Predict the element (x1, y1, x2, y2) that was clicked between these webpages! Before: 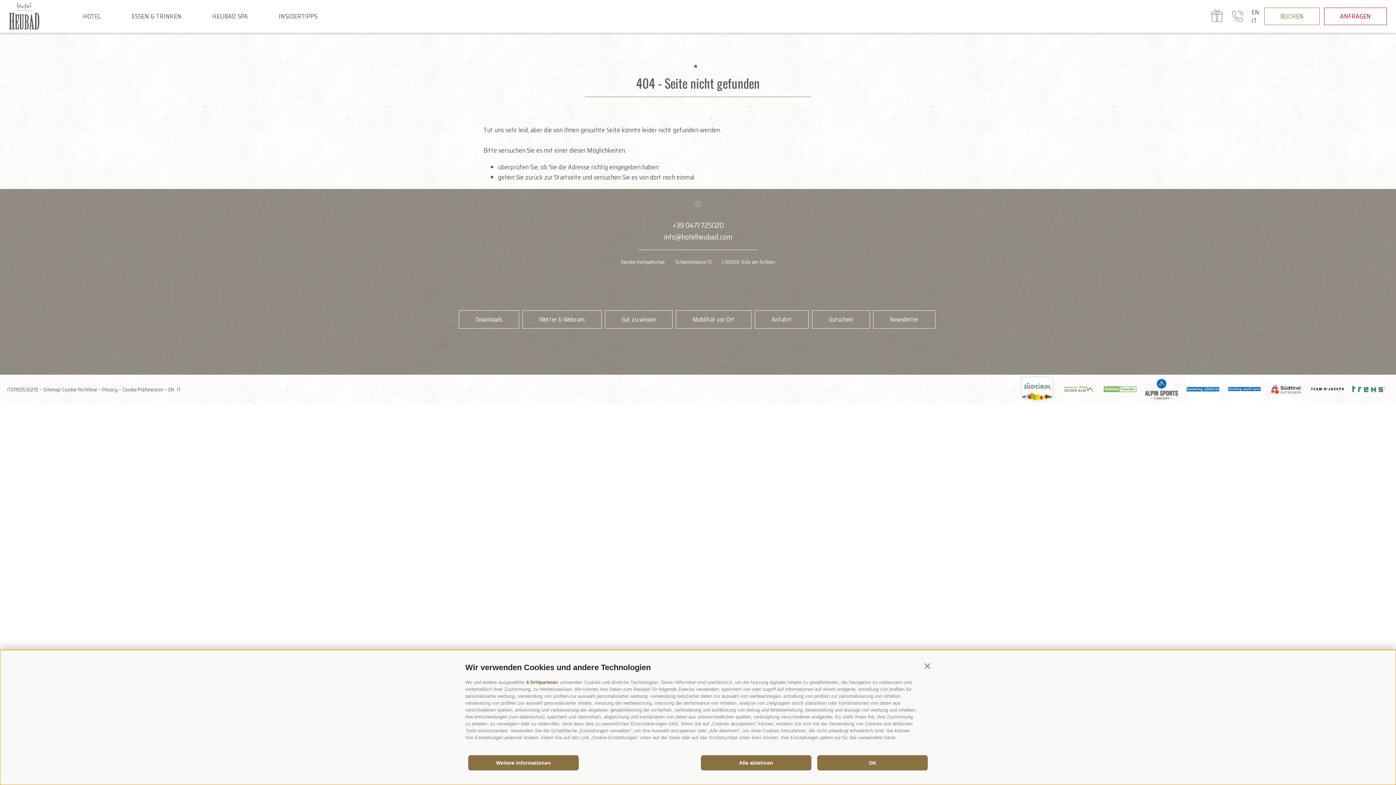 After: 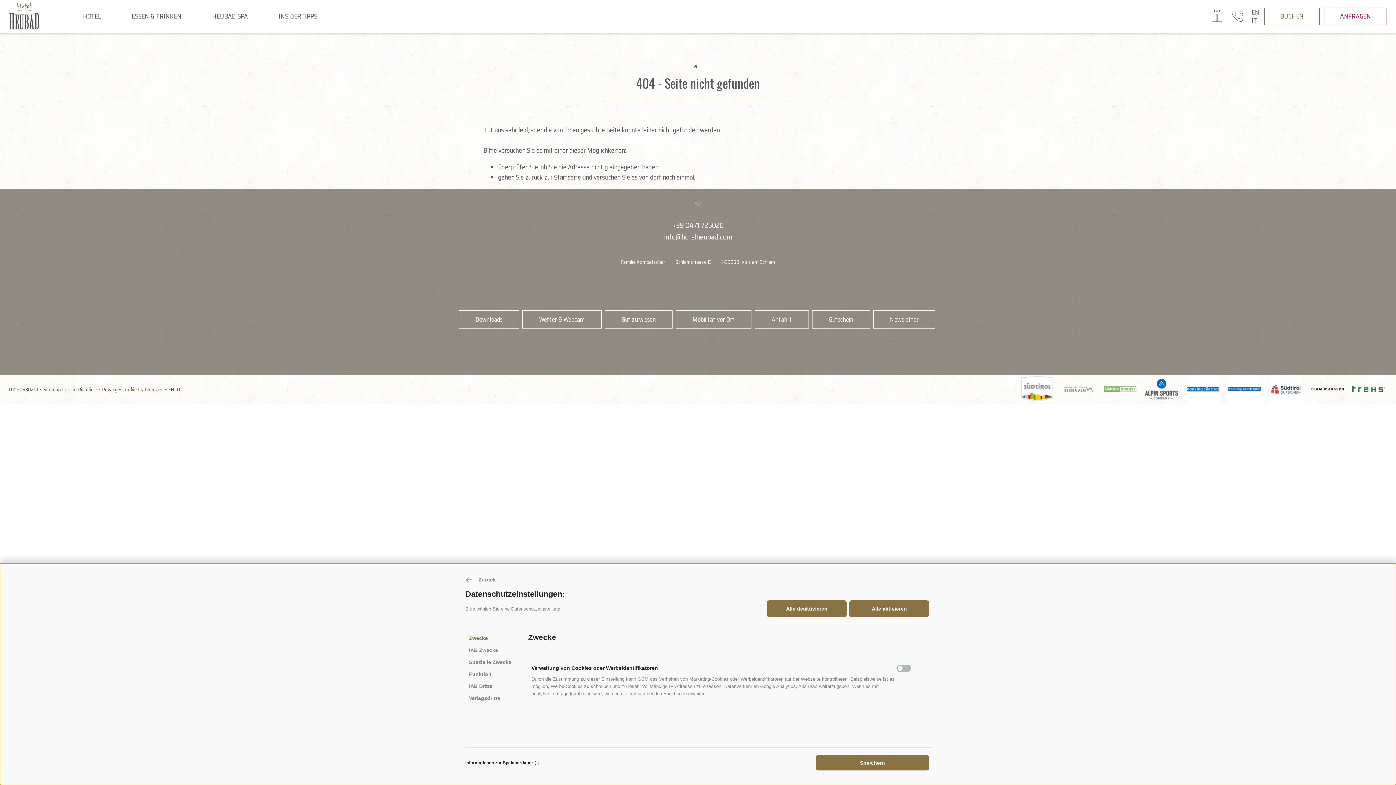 Action: bbox: (122, 386, 163, 393) label: Cookie Präferenzen